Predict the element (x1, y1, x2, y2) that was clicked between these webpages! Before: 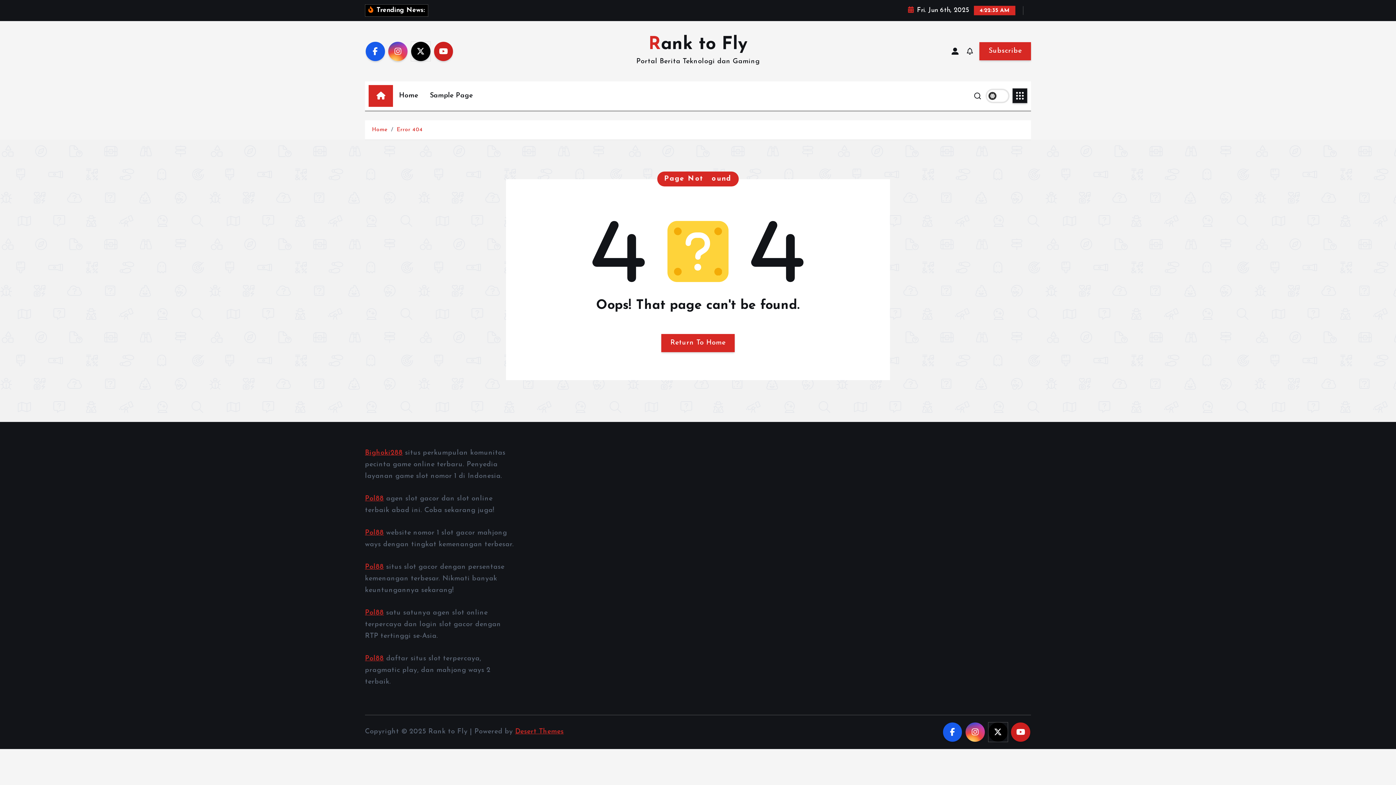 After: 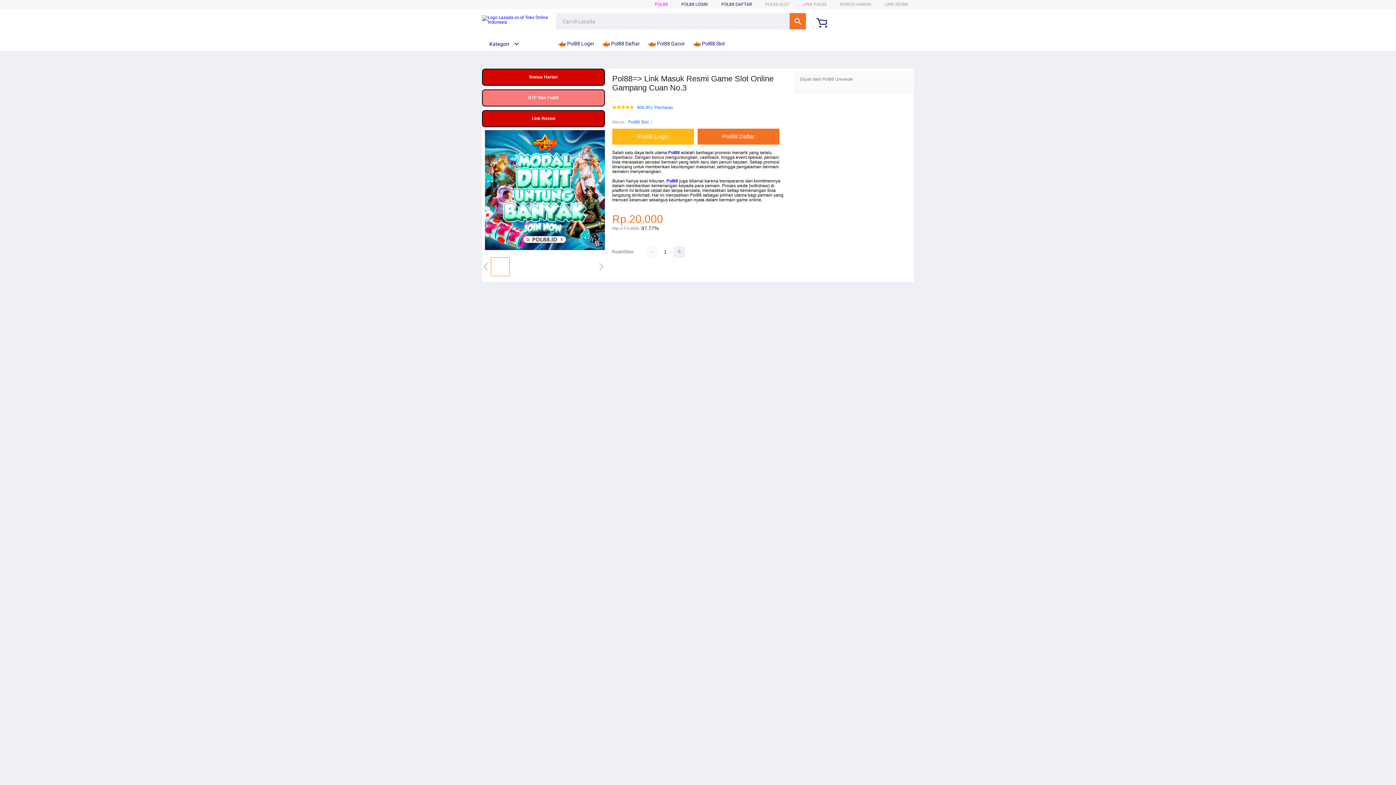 Action: label: Pol88 bbox: (365, 563, 383, 570)